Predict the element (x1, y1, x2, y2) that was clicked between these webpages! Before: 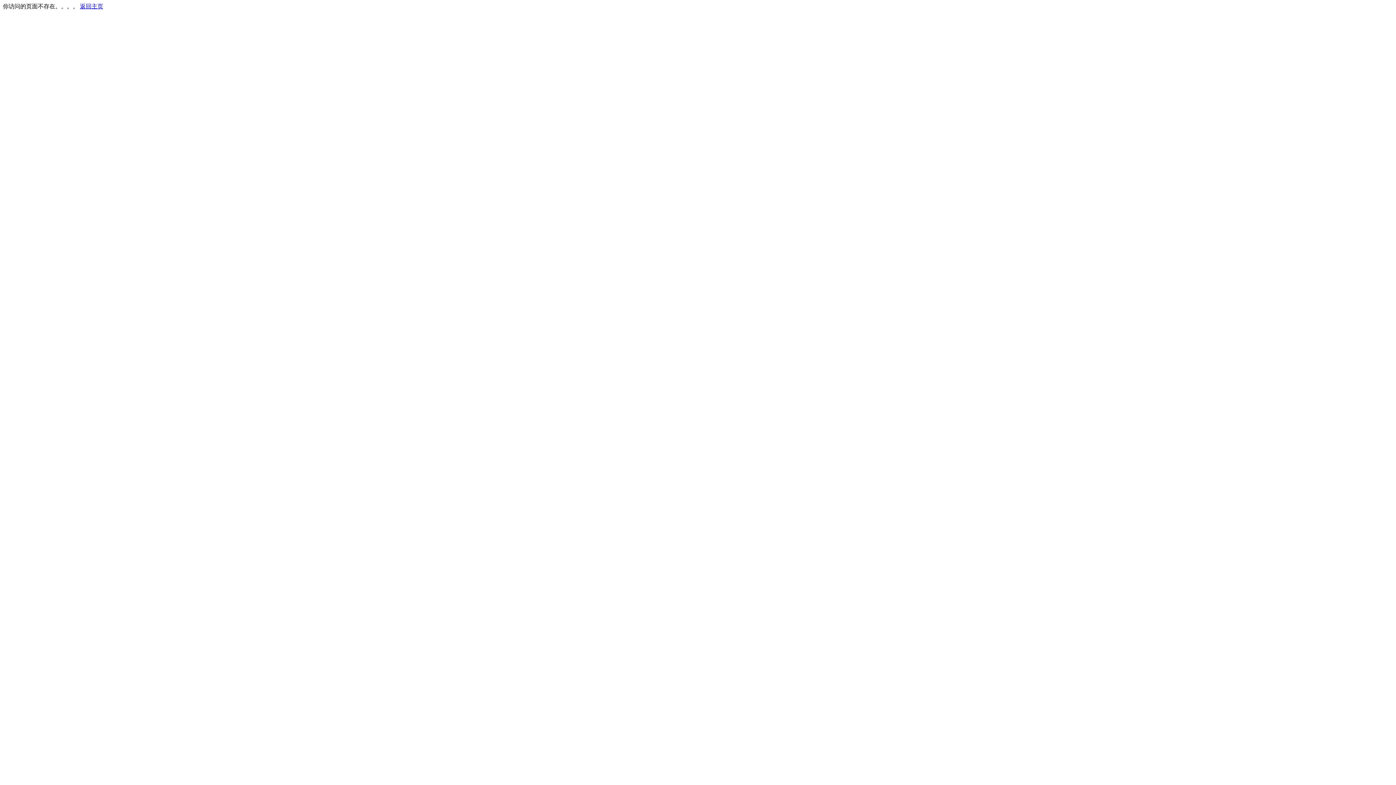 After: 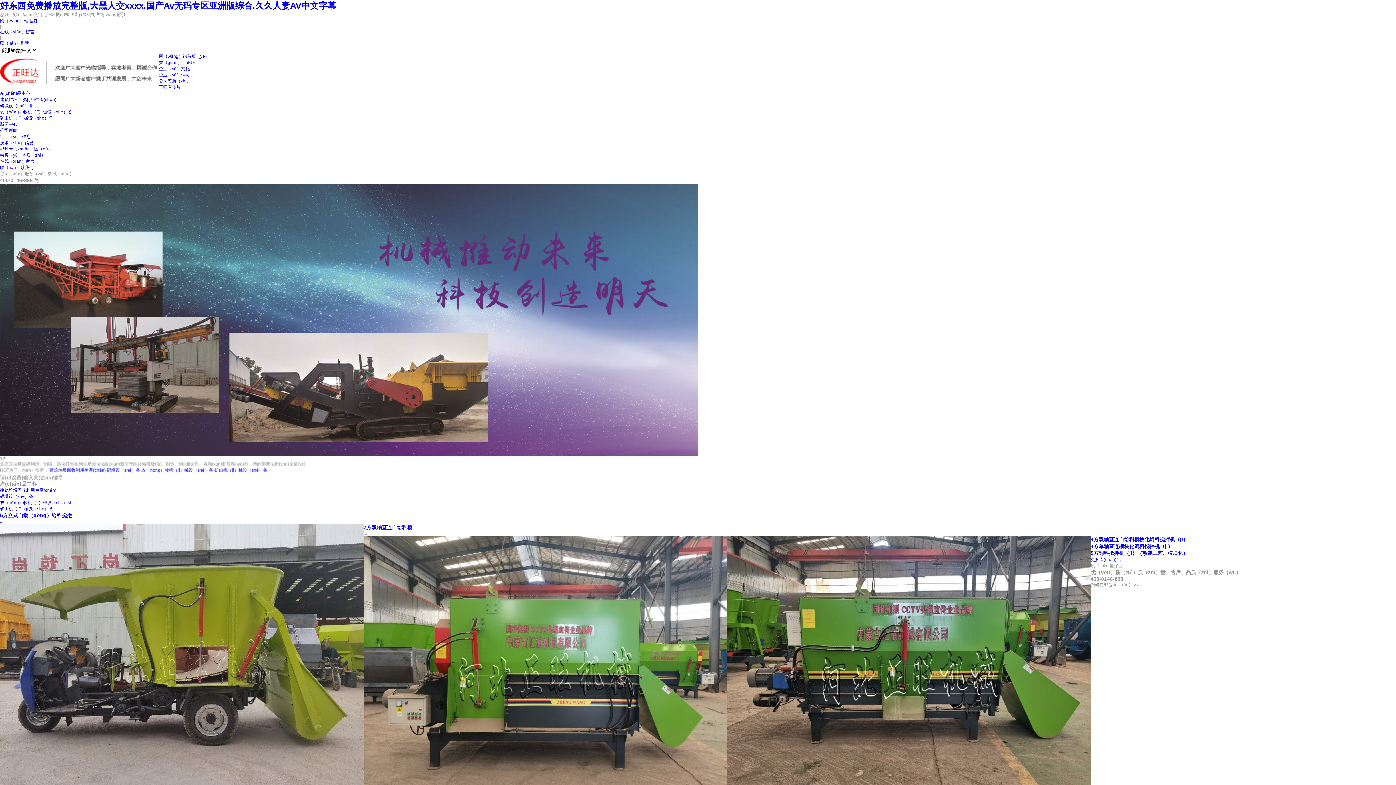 Action: bbox: (80, 3, 103, 9) label: 返回主页